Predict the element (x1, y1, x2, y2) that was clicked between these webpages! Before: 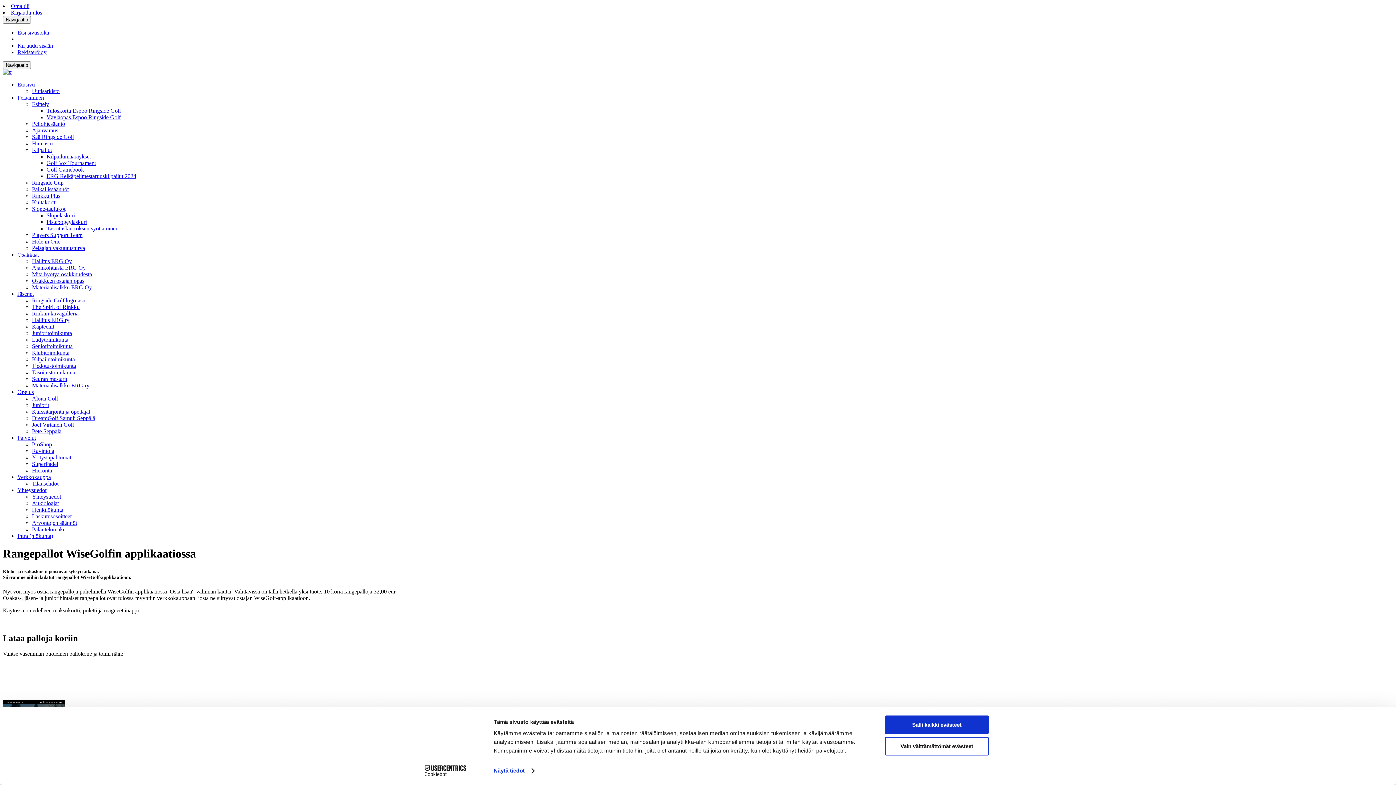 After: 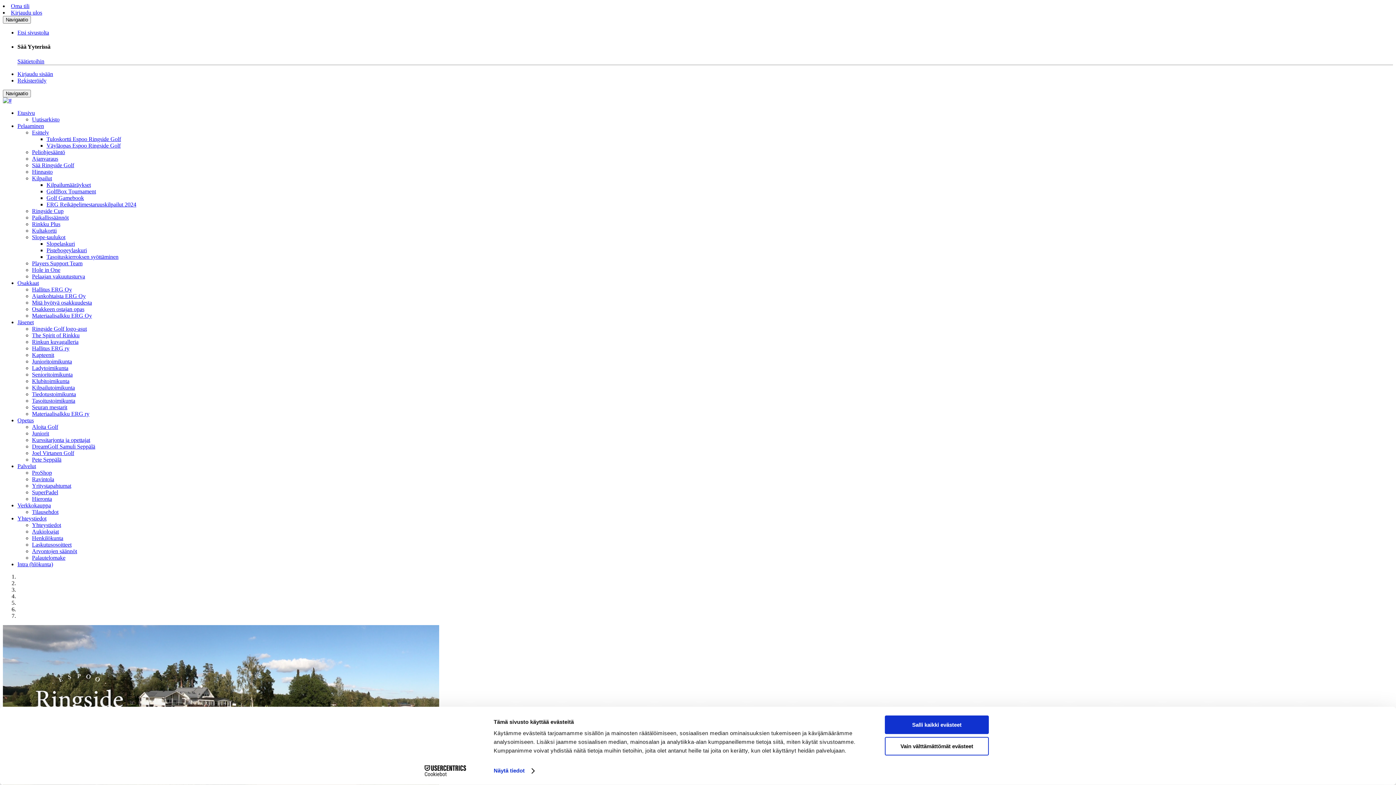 Action: bbox: (2, 69, 11, 75)